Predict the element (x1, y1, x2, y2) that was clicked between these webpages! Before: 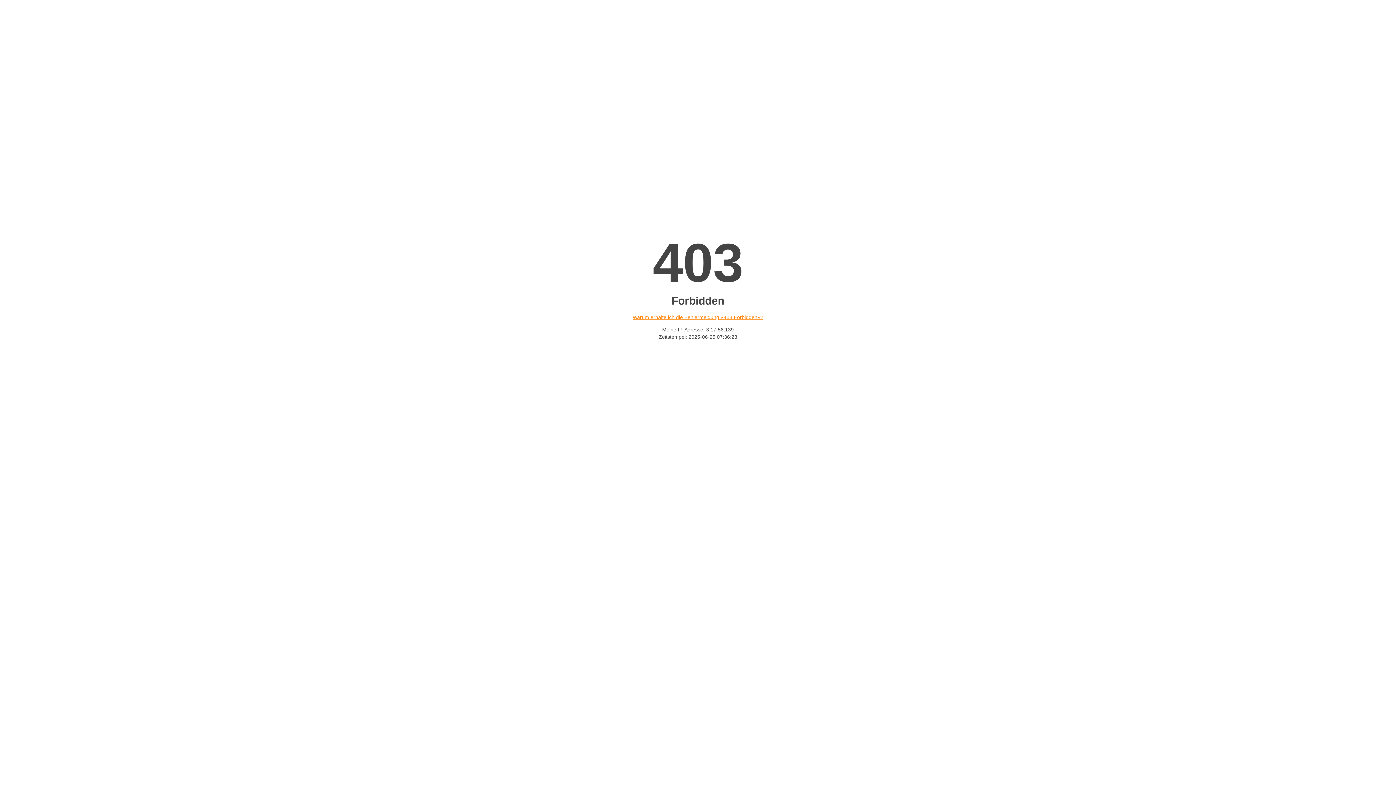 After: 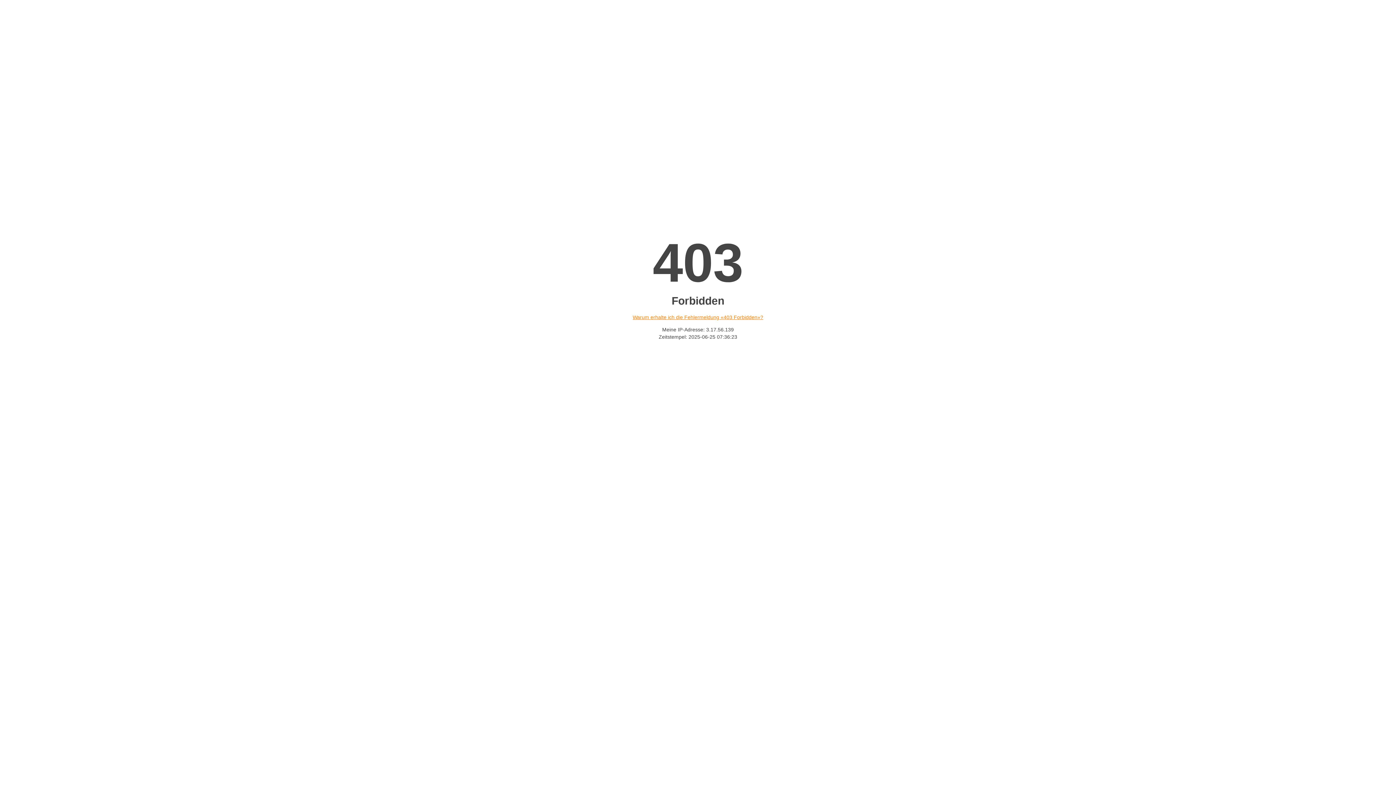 Action: bbox: (632, 314, 763, 320) label: Warum erhalte ich die Fehlermeldung «403 Forbidden»?